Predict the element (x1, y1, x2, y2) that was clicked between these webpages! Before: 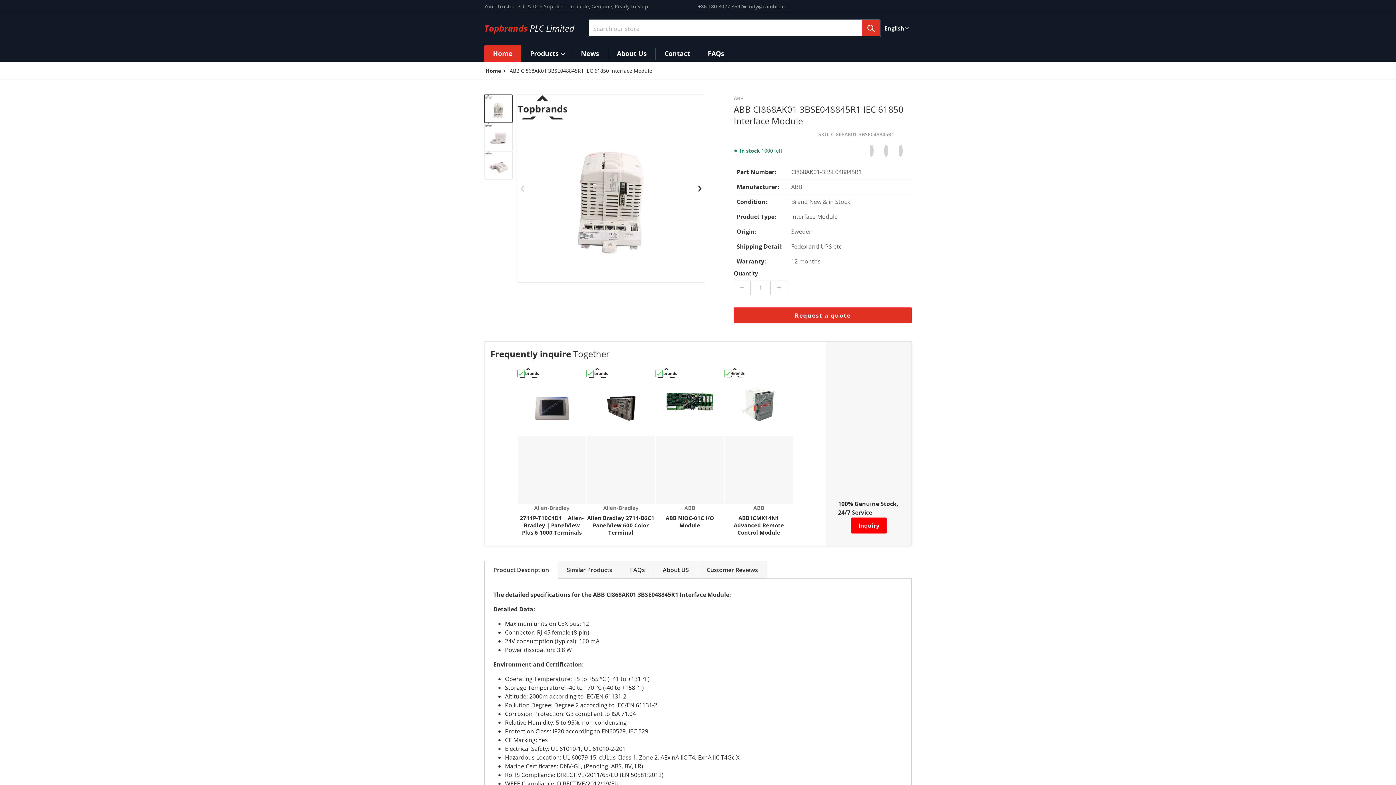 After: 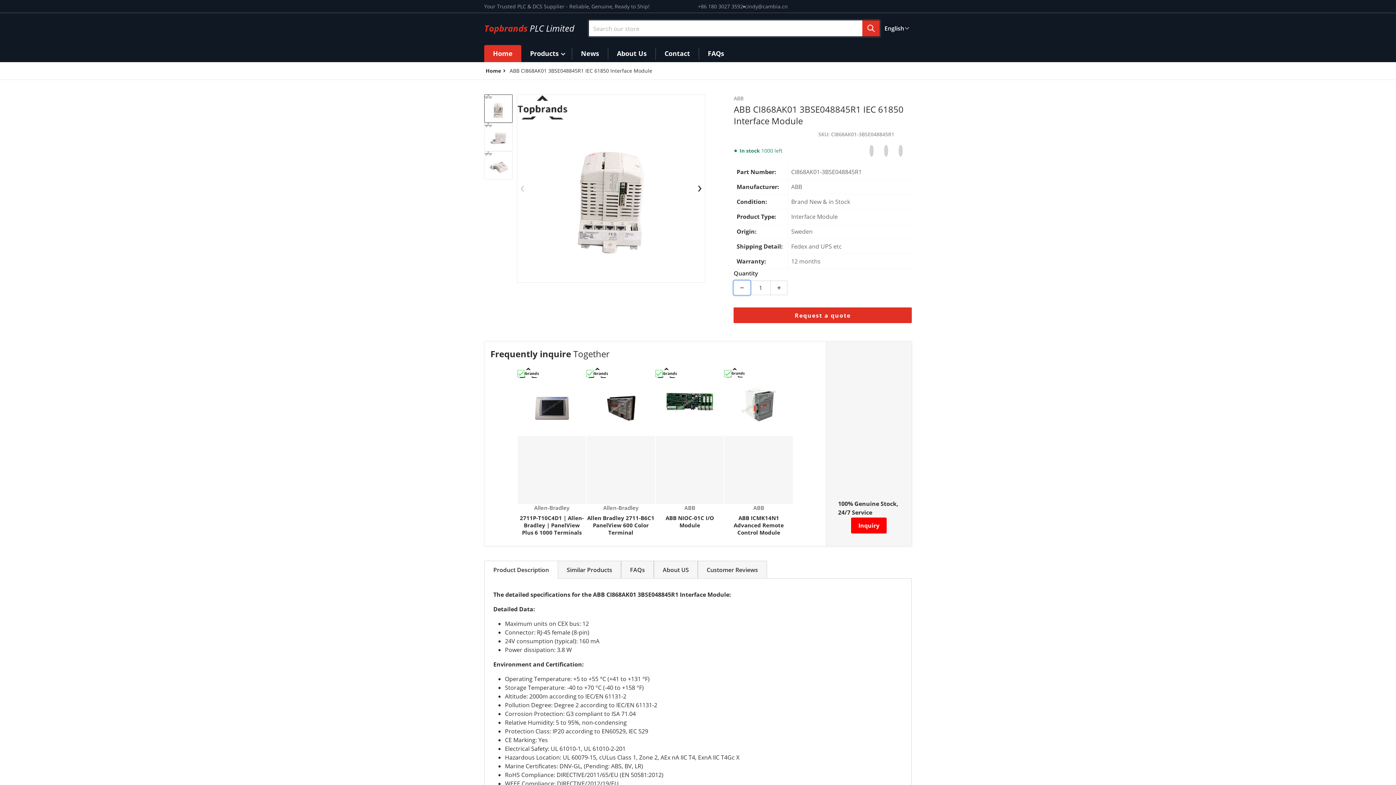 Action: label: Decrease quantity for ABB CI868AK01 3BSE048845R1 IEC 61850 Interface Module bbox: (733, 280, 750, 295)